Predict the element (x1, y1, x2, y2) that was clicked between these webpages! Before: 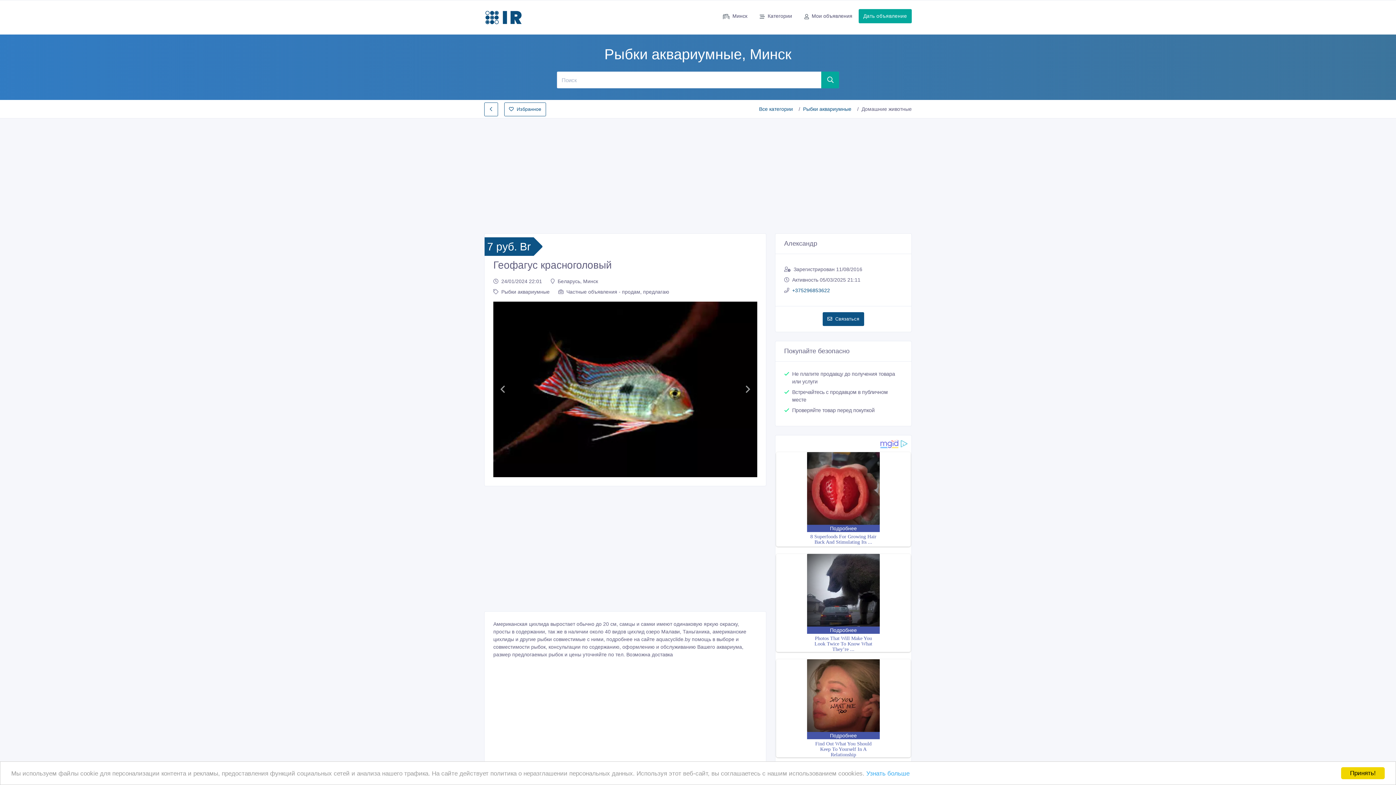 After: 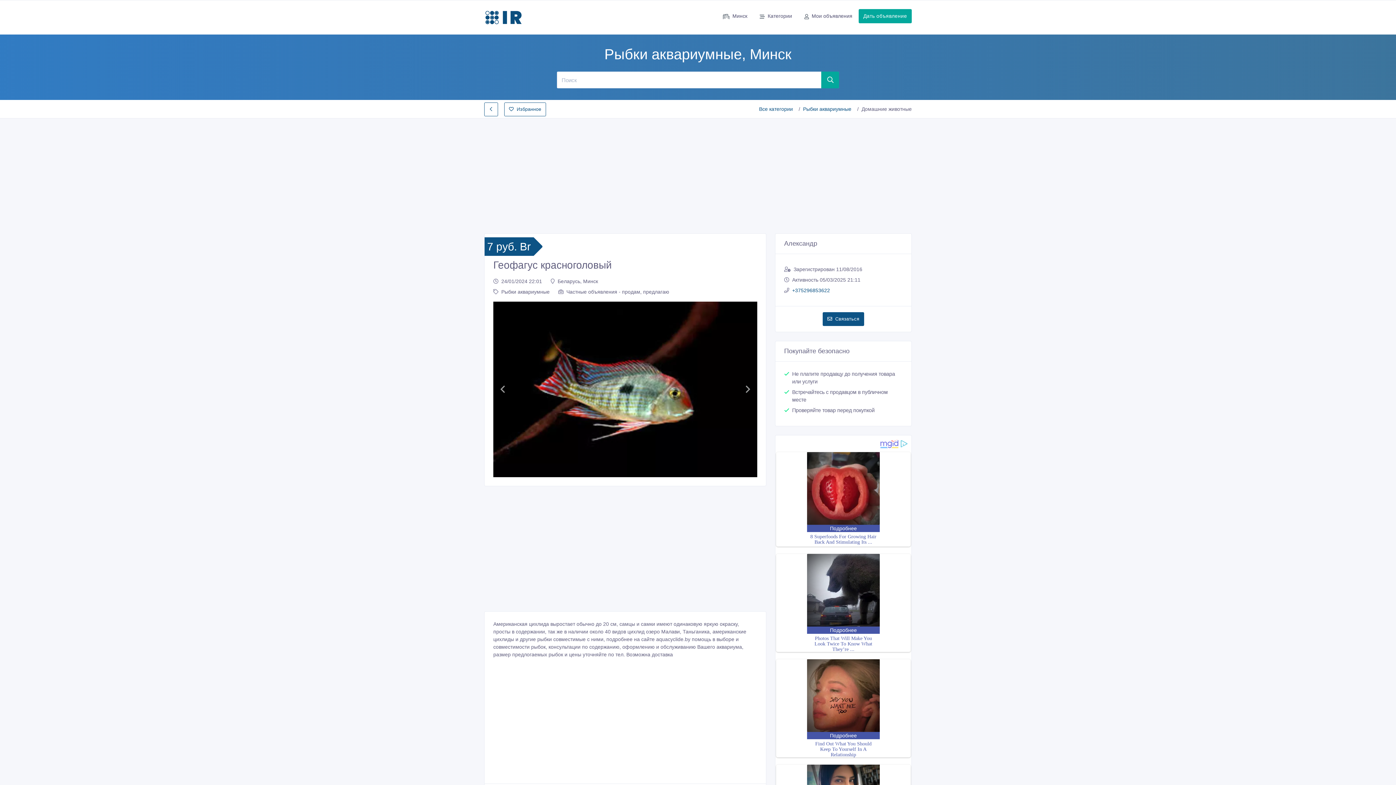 Action: label: Принять! bbox: (1341, 767, 1385, 779)